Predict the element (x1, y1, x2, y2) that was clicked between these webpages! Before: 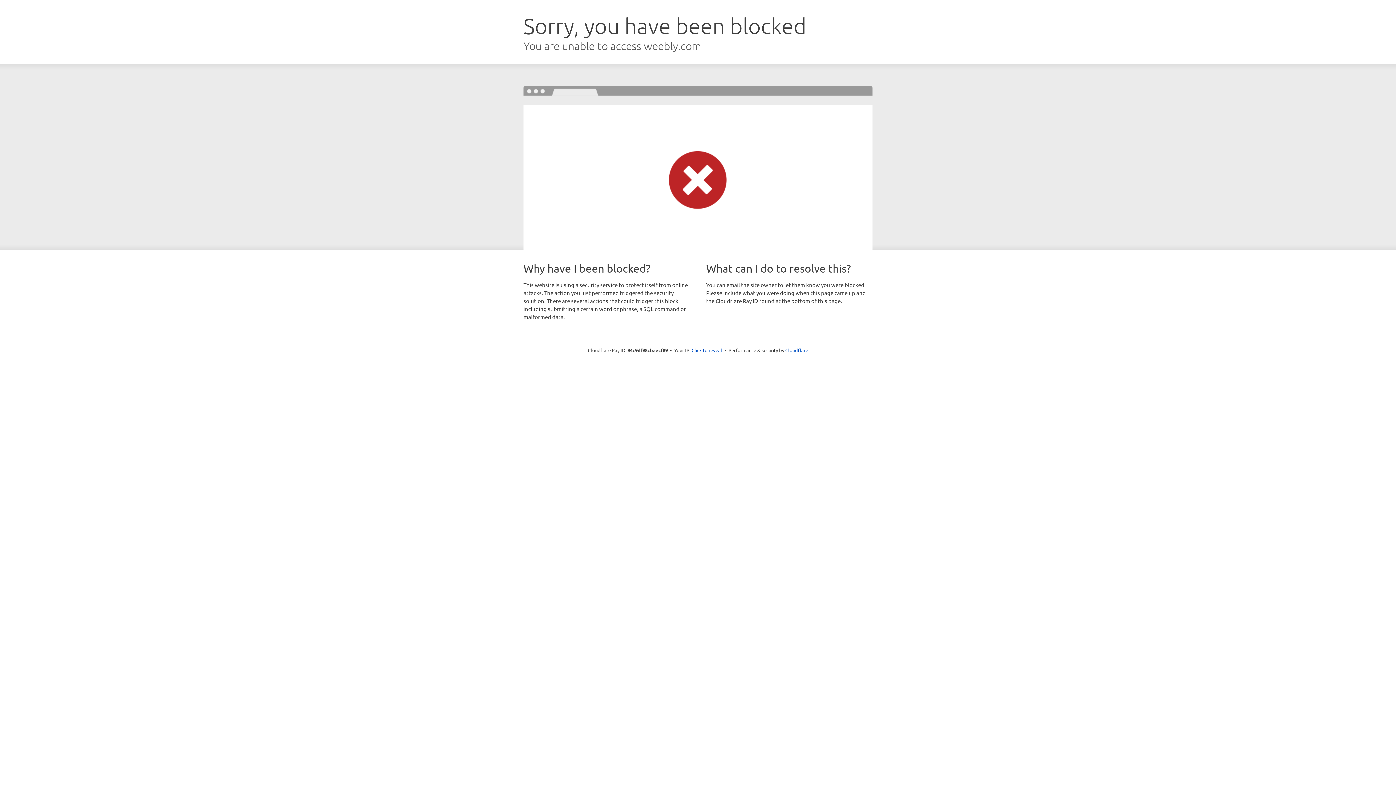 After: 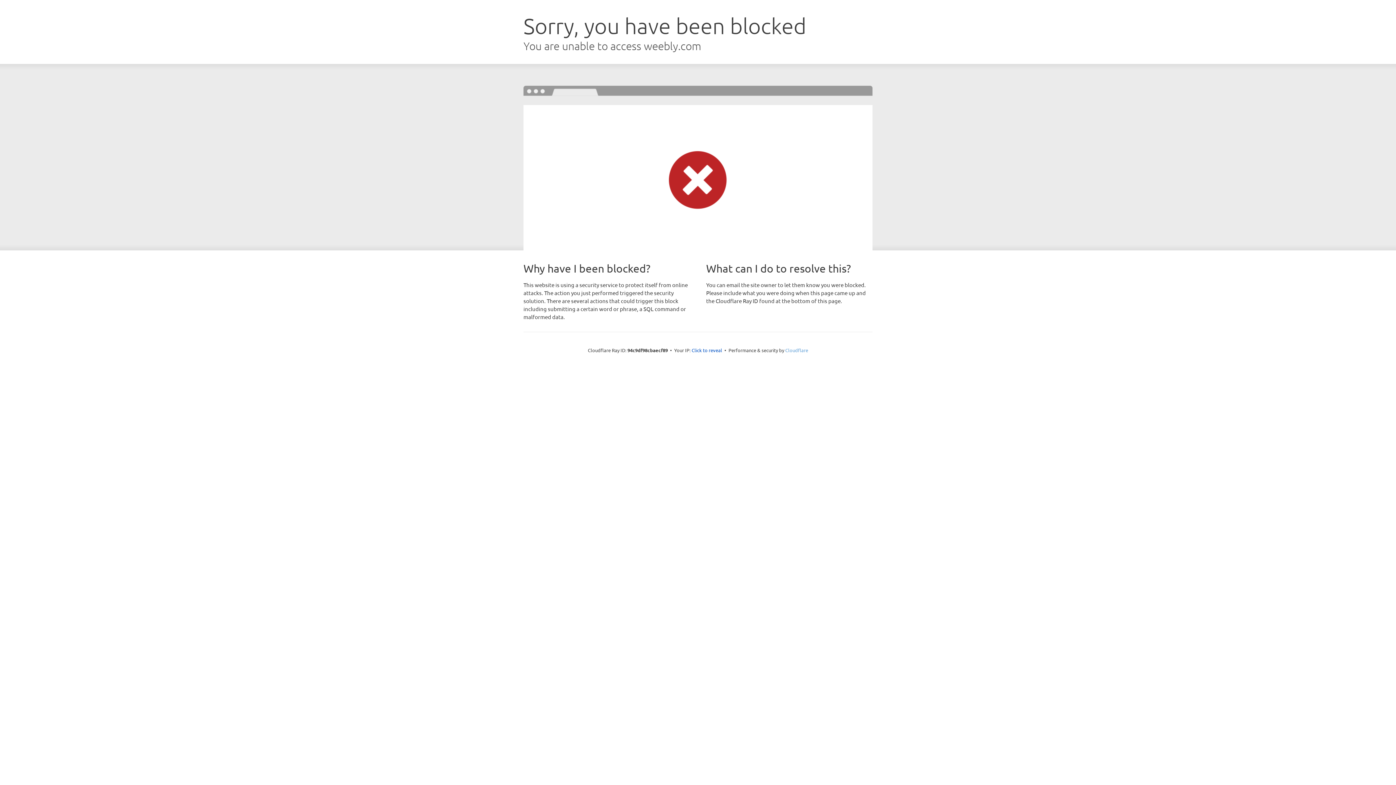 Action: bbox: (785, 347, 808, 353) label: Cloudflare